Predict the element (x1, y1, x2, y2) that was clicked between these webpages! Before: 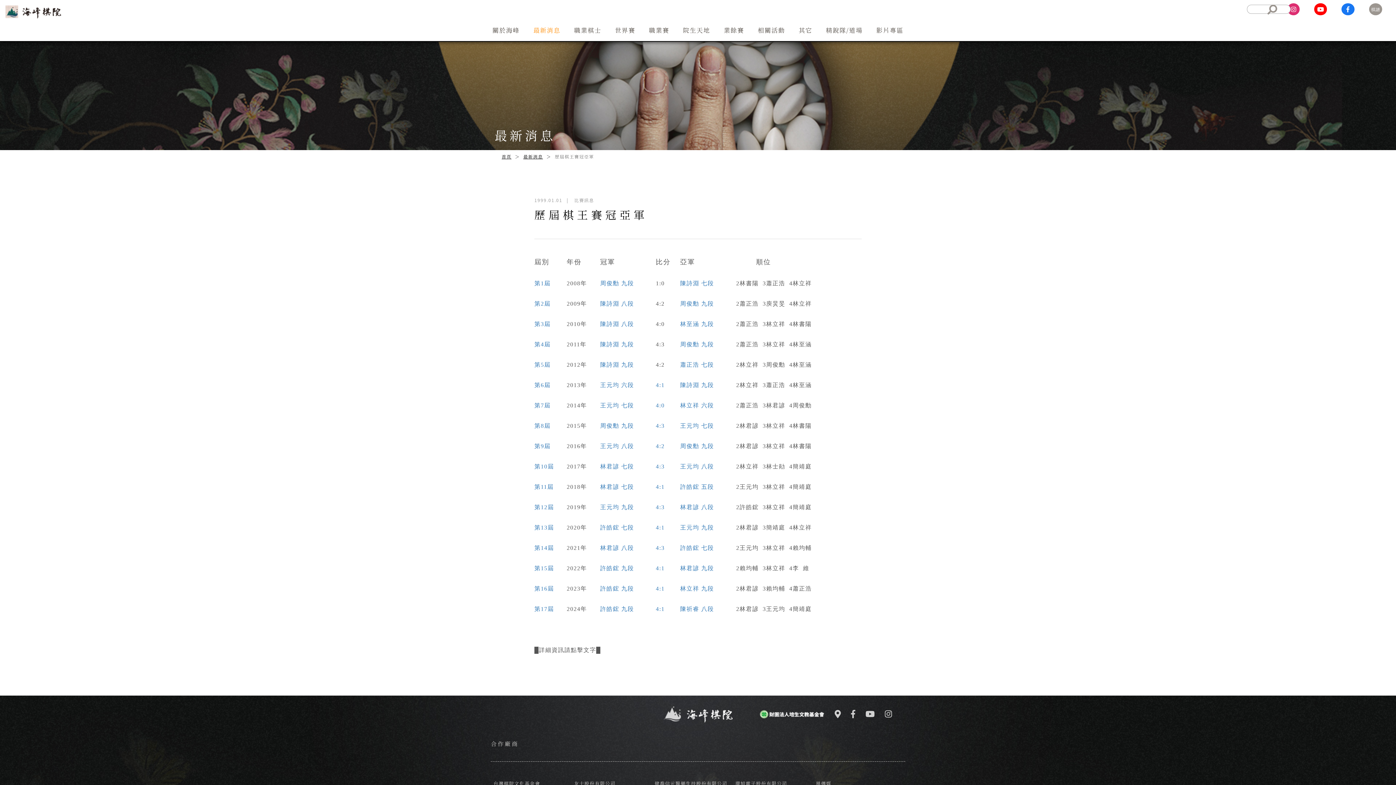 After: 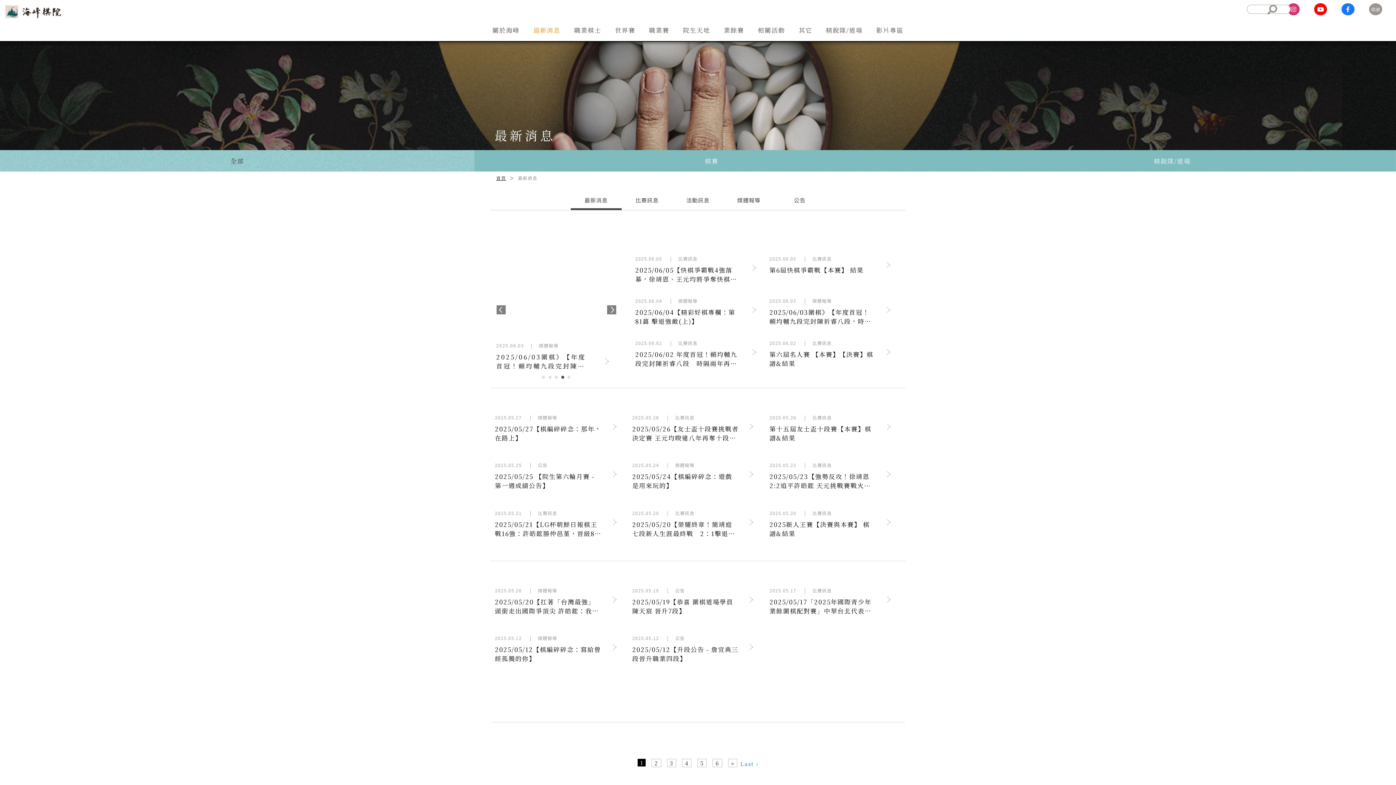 Action: bbox: (523, 153, 543, 159) label: 最新消息